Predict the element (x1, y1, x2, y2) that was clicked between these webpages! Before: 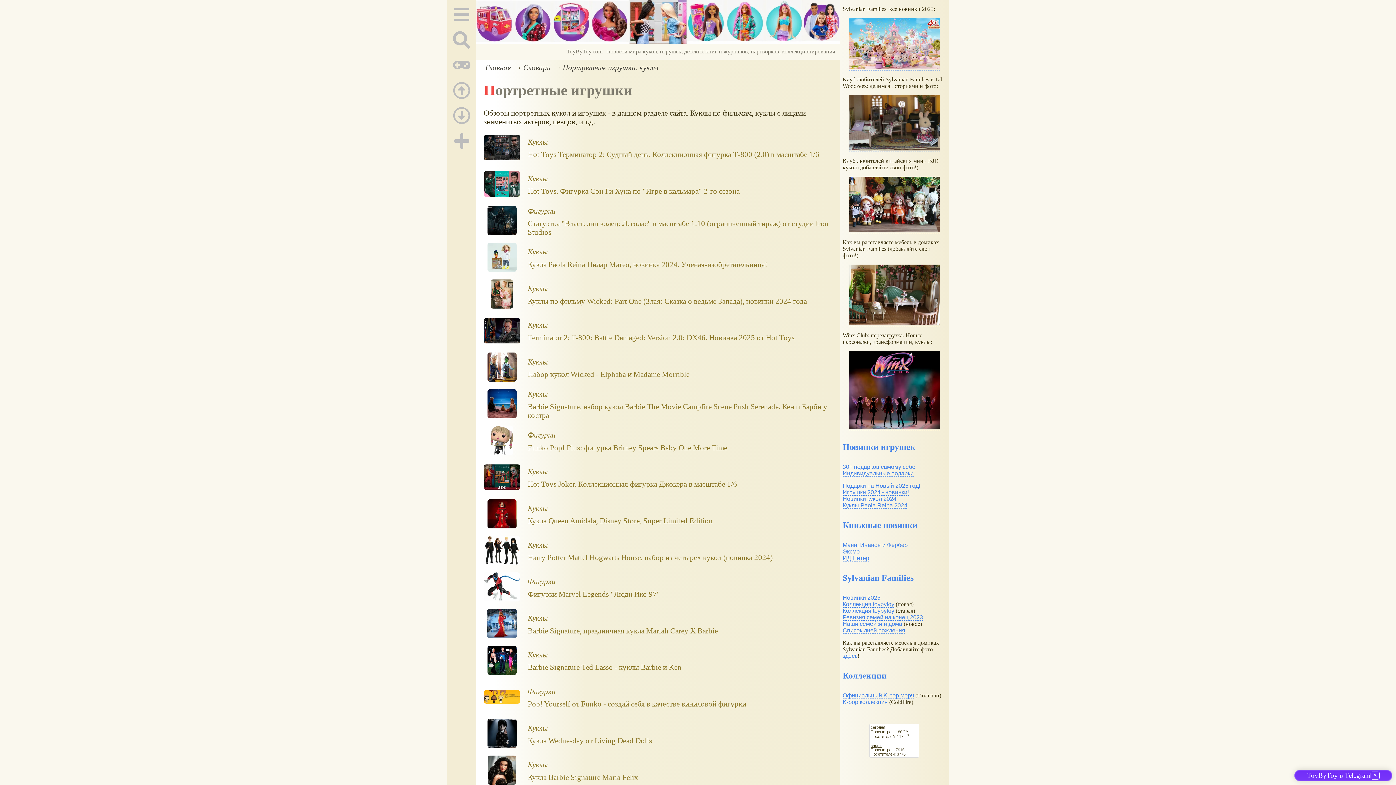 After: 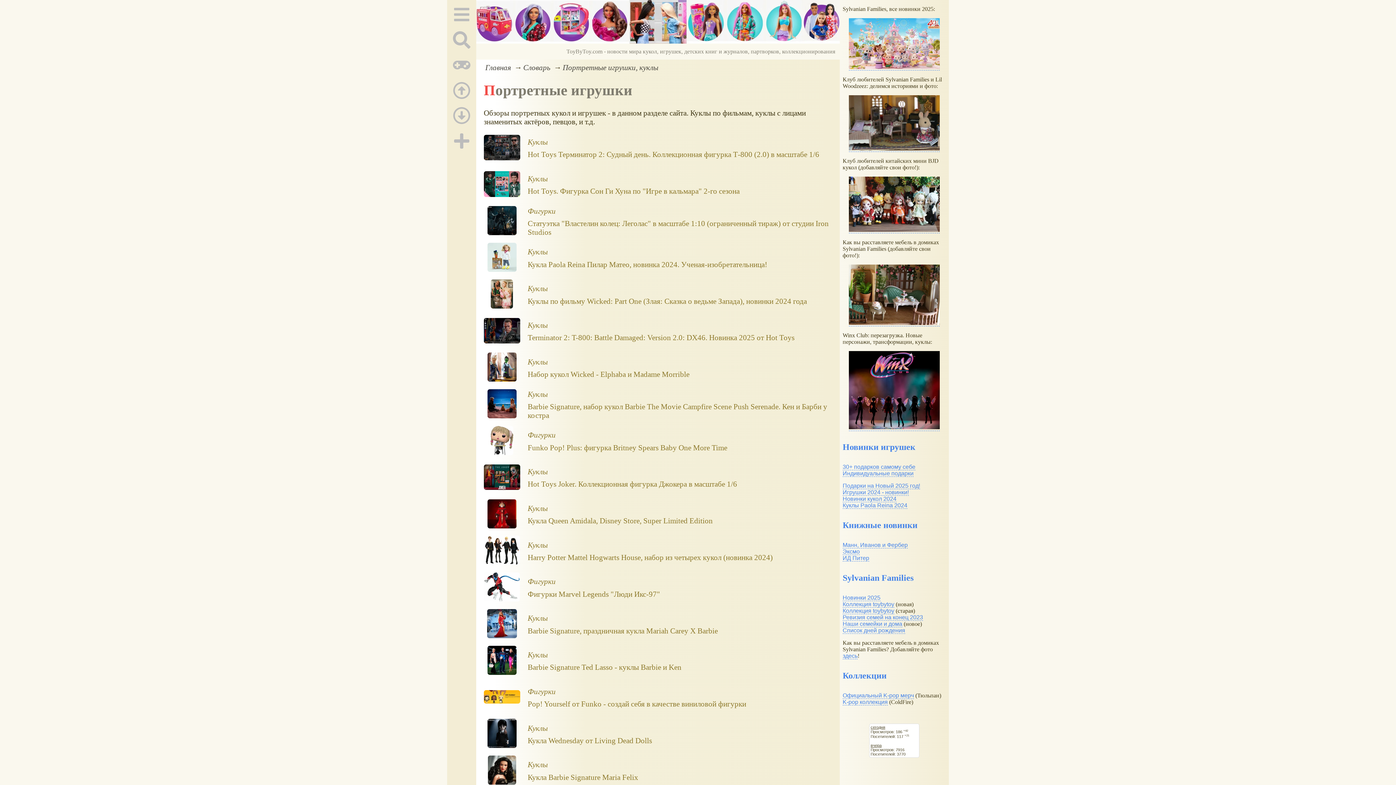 Action: bbox: (562, 63, 658, 71) label: Портретные игрушки, куклы